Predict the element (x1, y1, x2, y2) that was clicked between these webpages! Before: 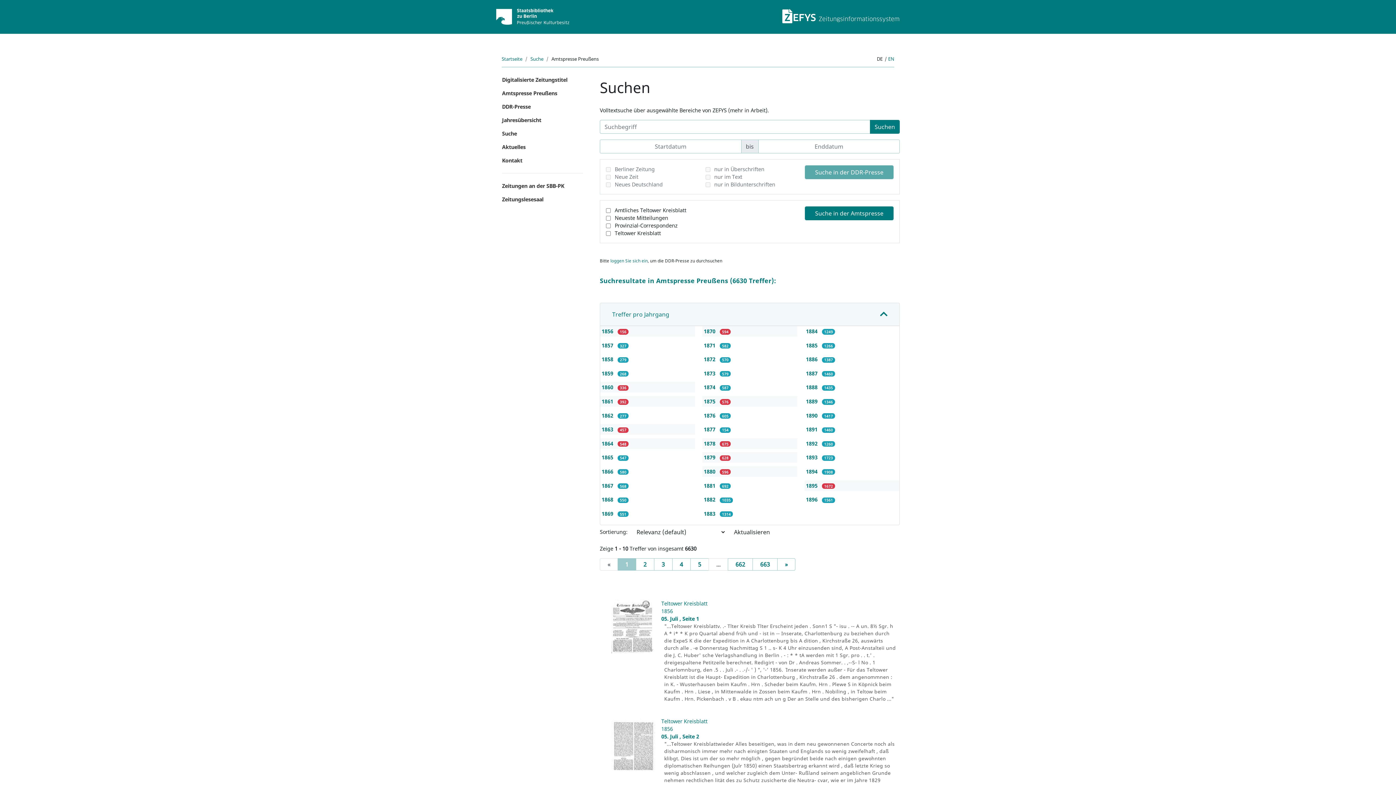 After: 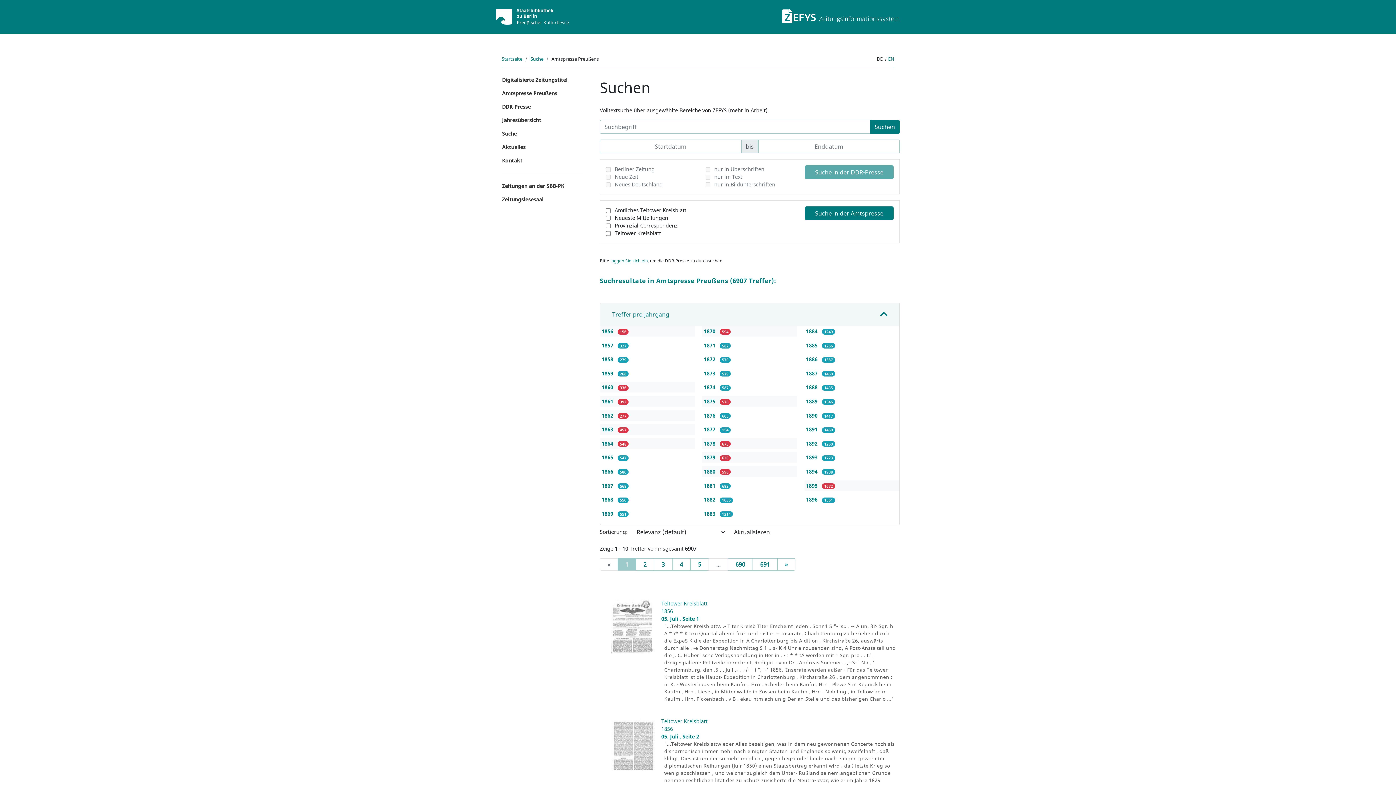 Action: bbox: (601, 412, 614, 419) label: 1862 